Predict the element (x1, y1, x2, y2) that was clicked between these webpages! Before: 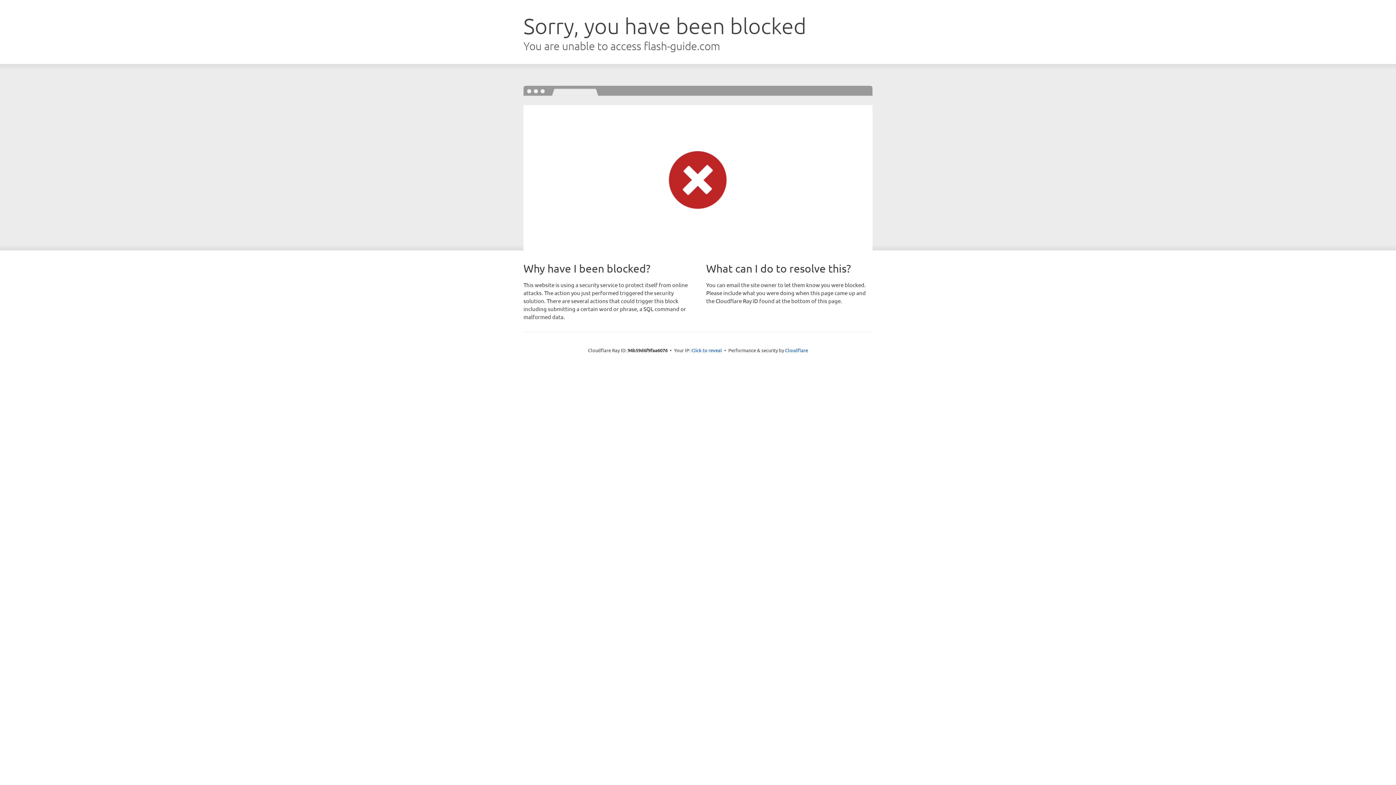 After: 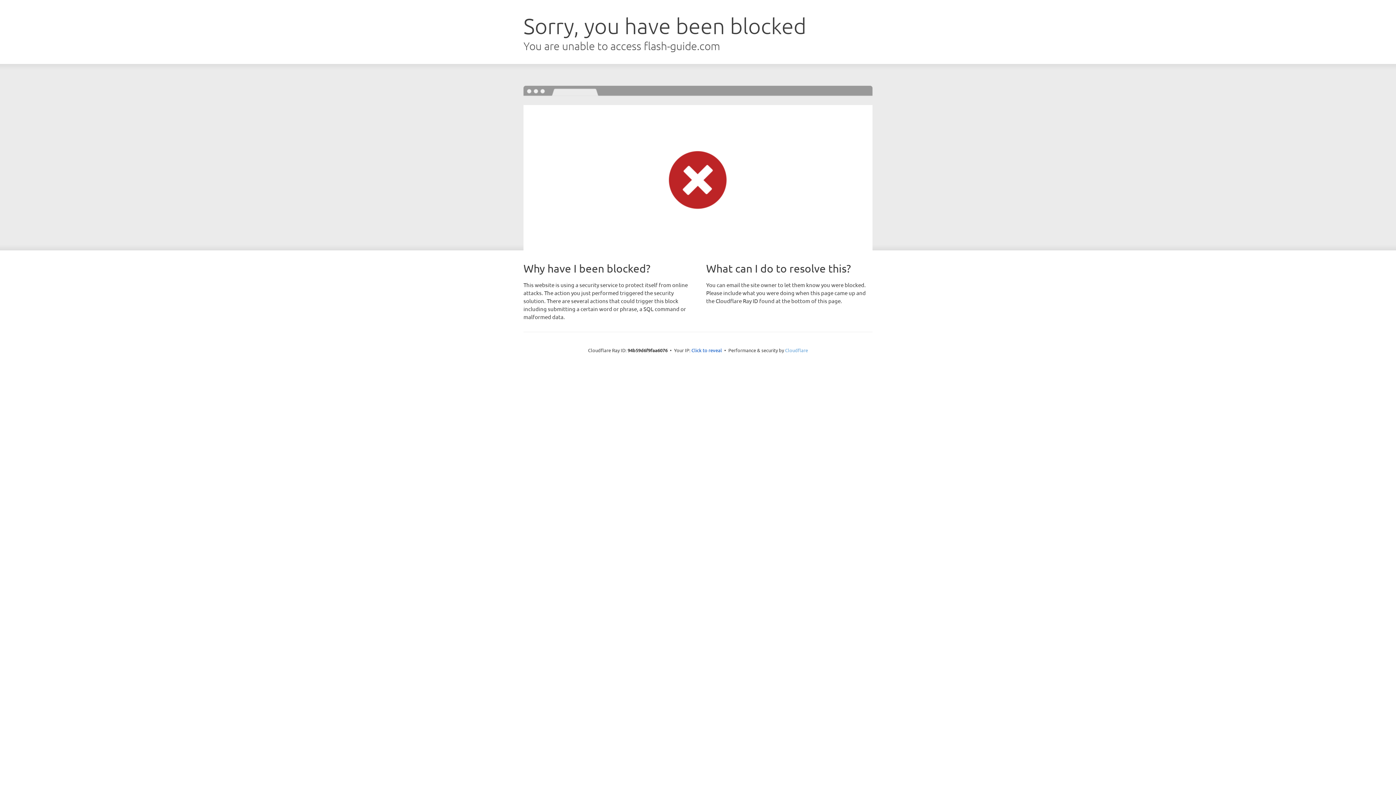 Action: bbox: (785, 347, 808, 353) label: Cloudflare